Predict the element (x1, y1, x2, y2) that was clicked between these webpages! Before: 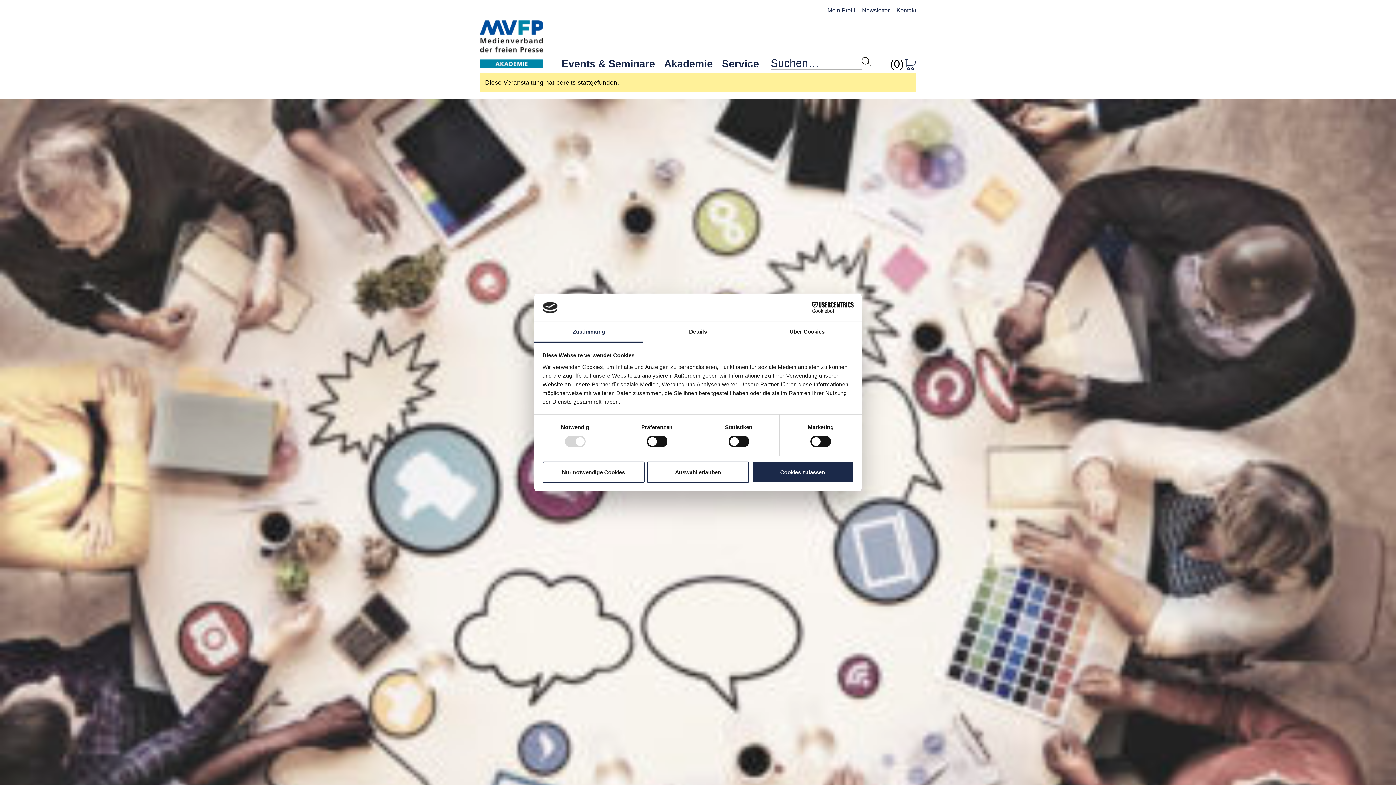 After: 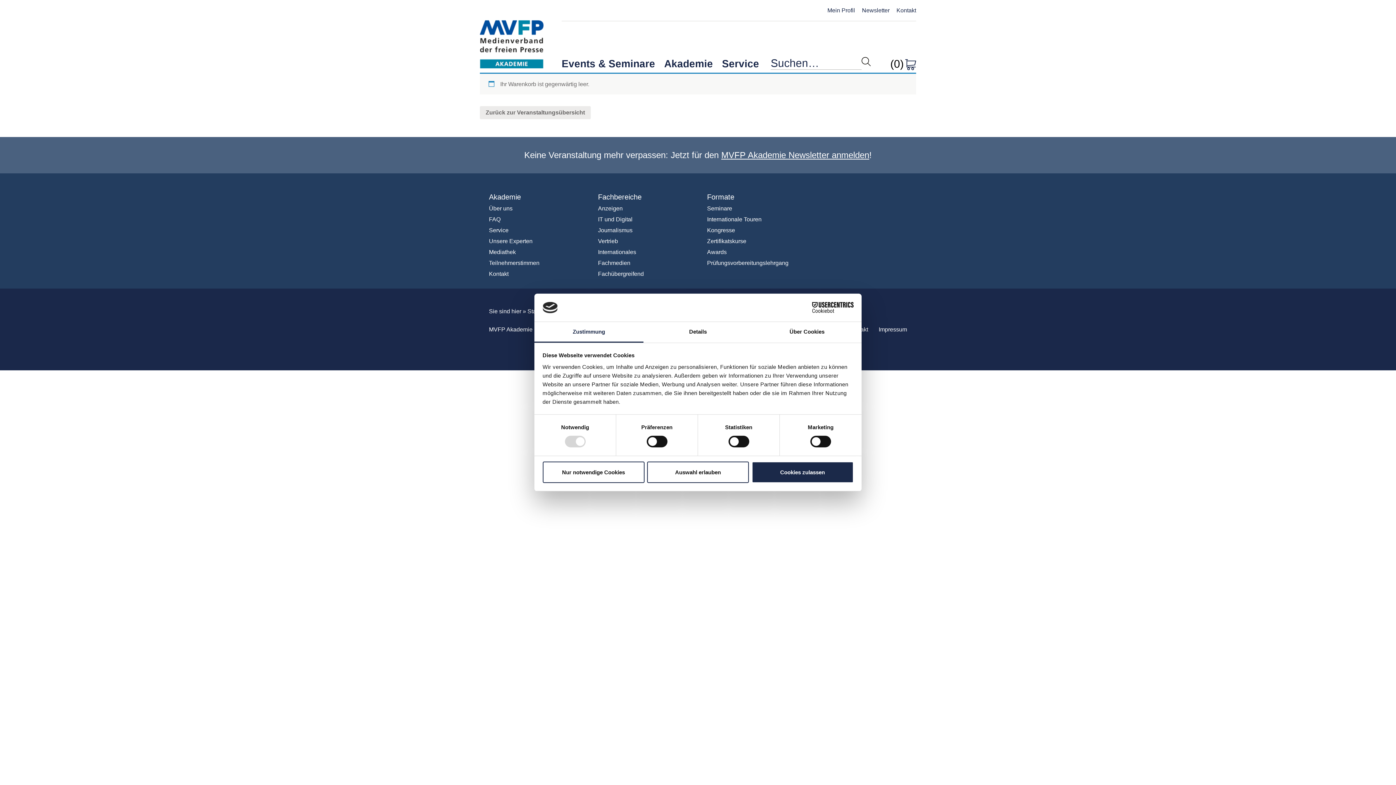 Action: bbox: (890, 62, 916, 68) label: (0) 